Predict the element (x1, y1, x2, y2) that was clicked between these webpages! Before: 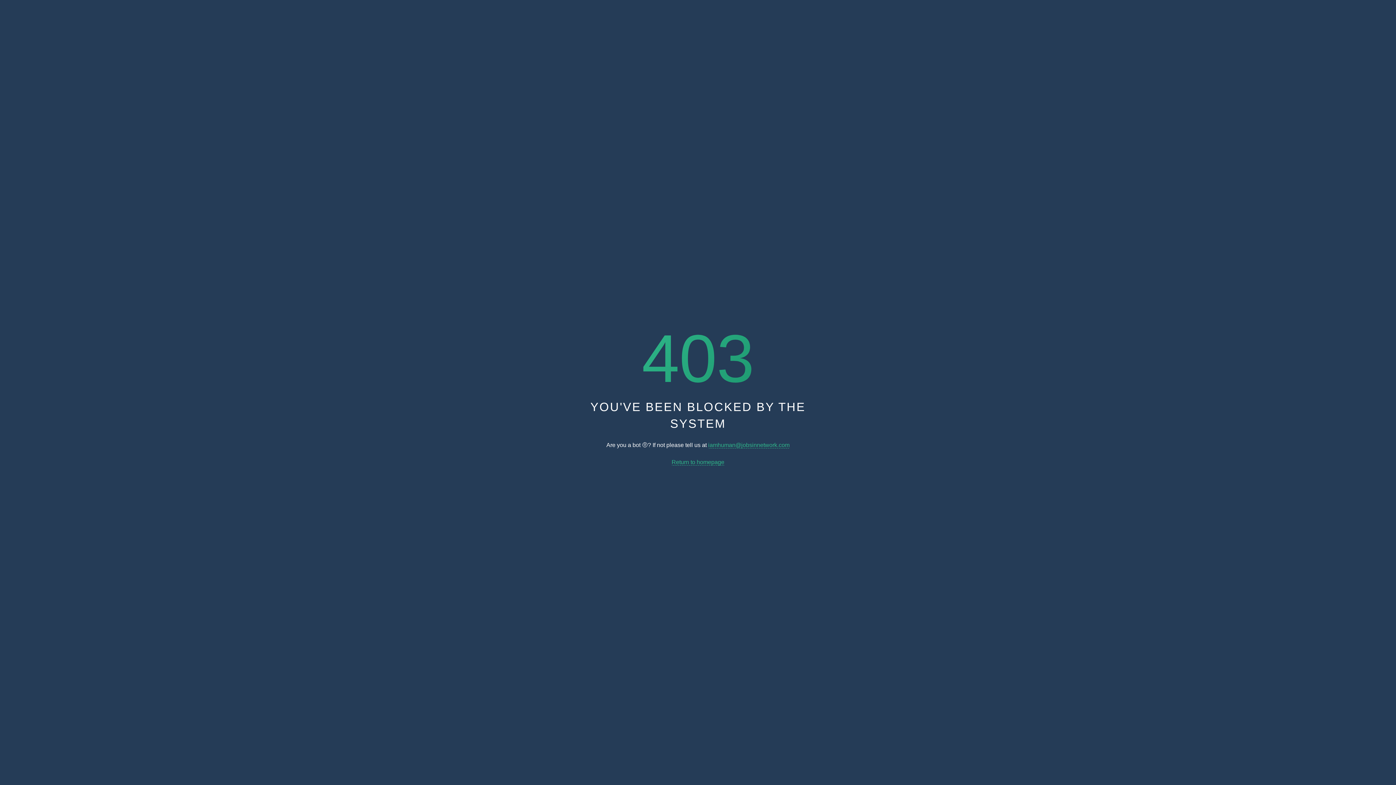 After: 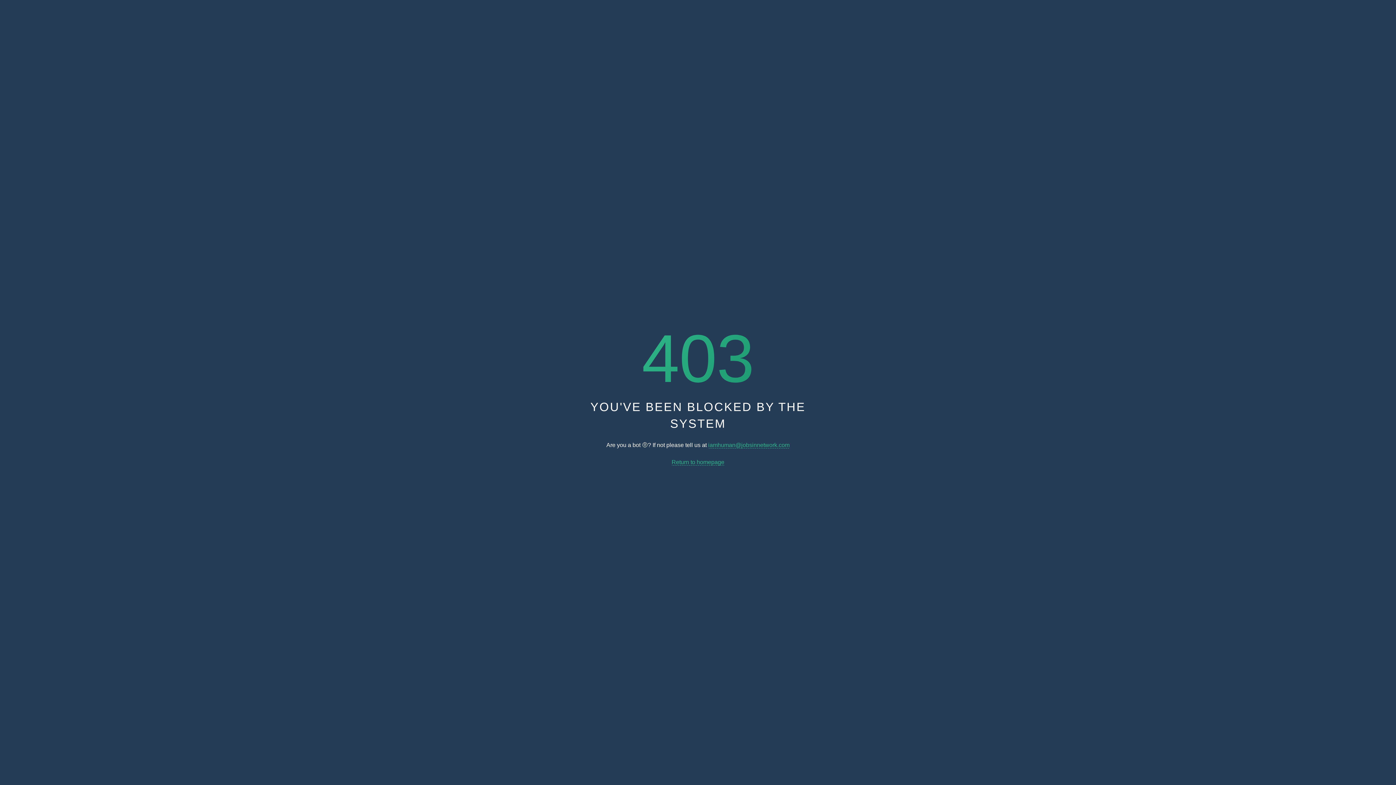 Action: bbox: (671, 459, 724, 465) label: Return to homepage